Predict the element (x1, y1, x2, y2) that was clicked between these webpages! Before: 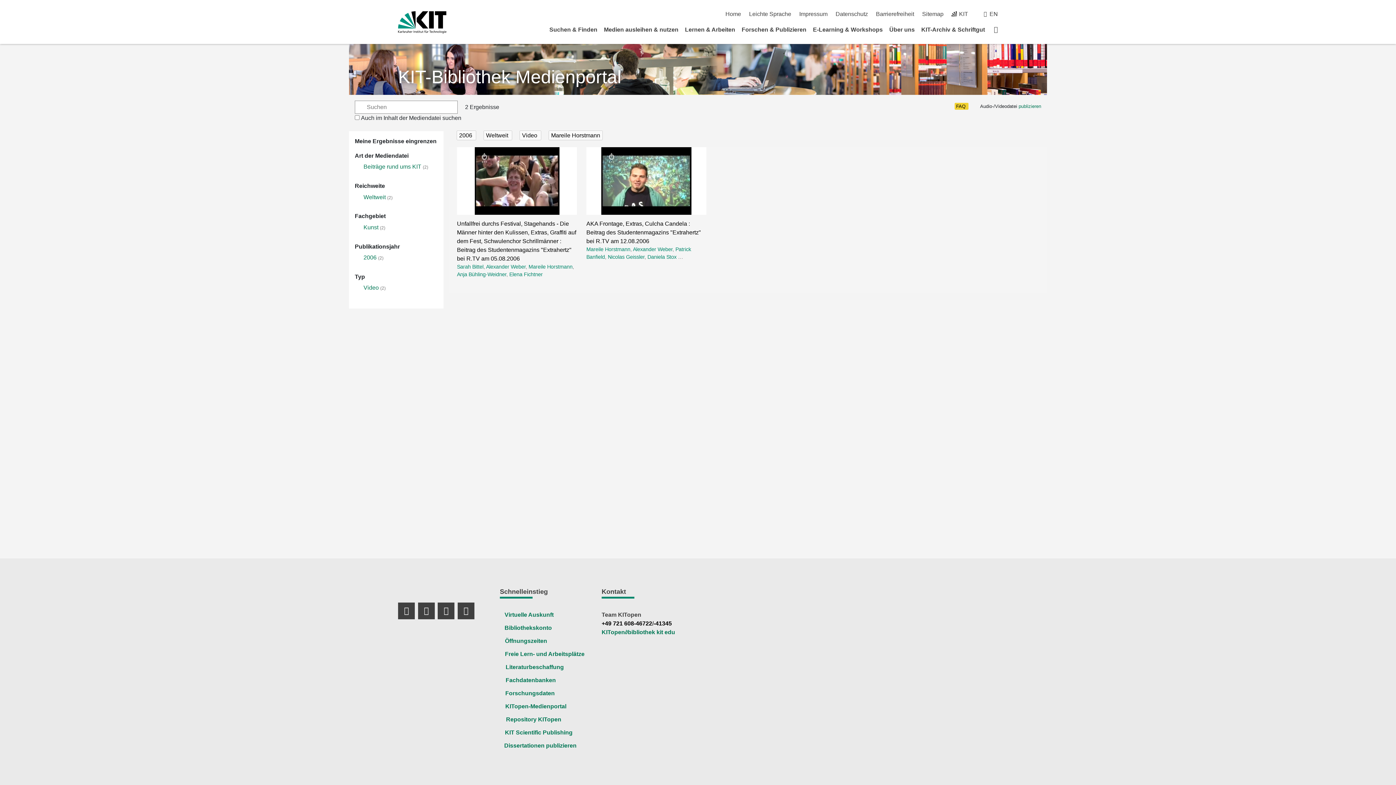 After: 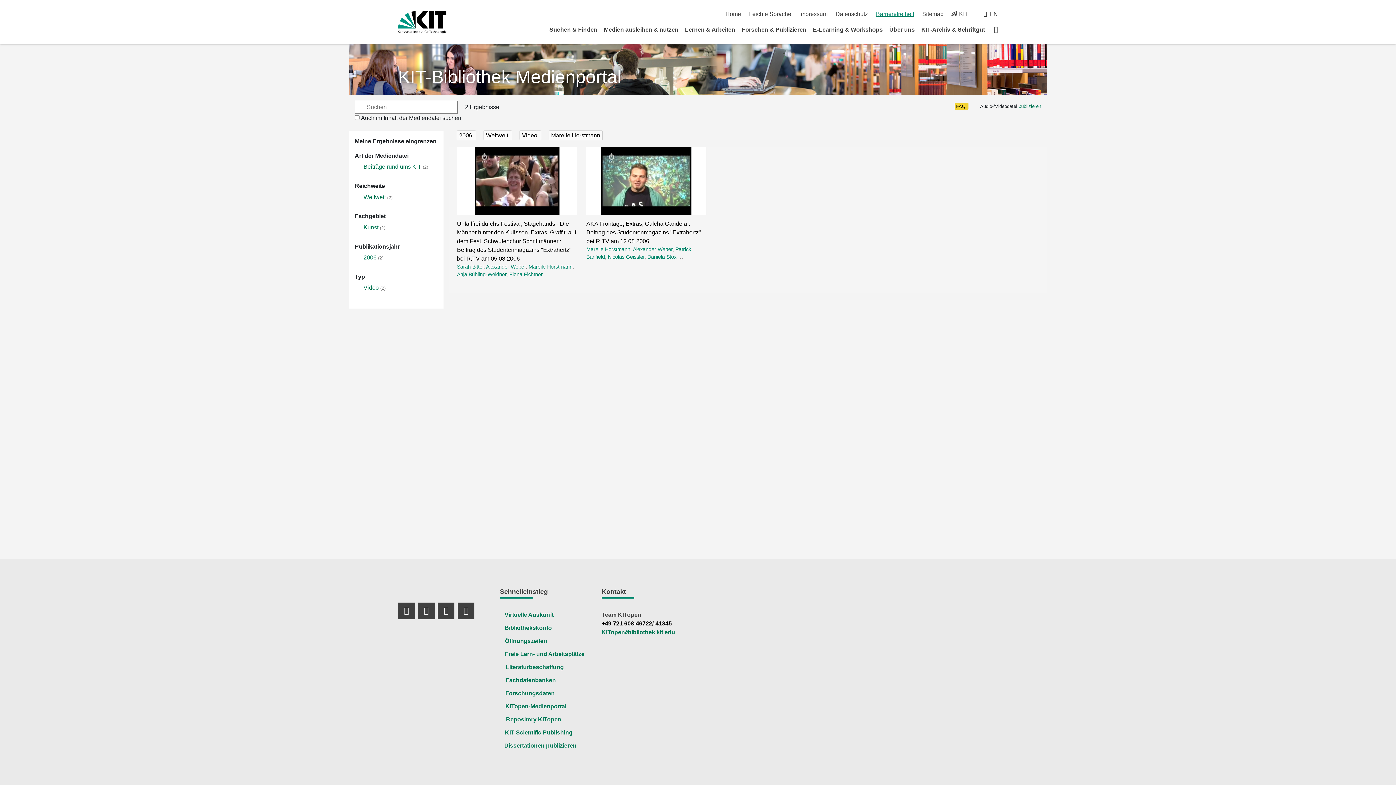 Action: label: Barrierefreiheit bbox: (876, 10, 914, 17)